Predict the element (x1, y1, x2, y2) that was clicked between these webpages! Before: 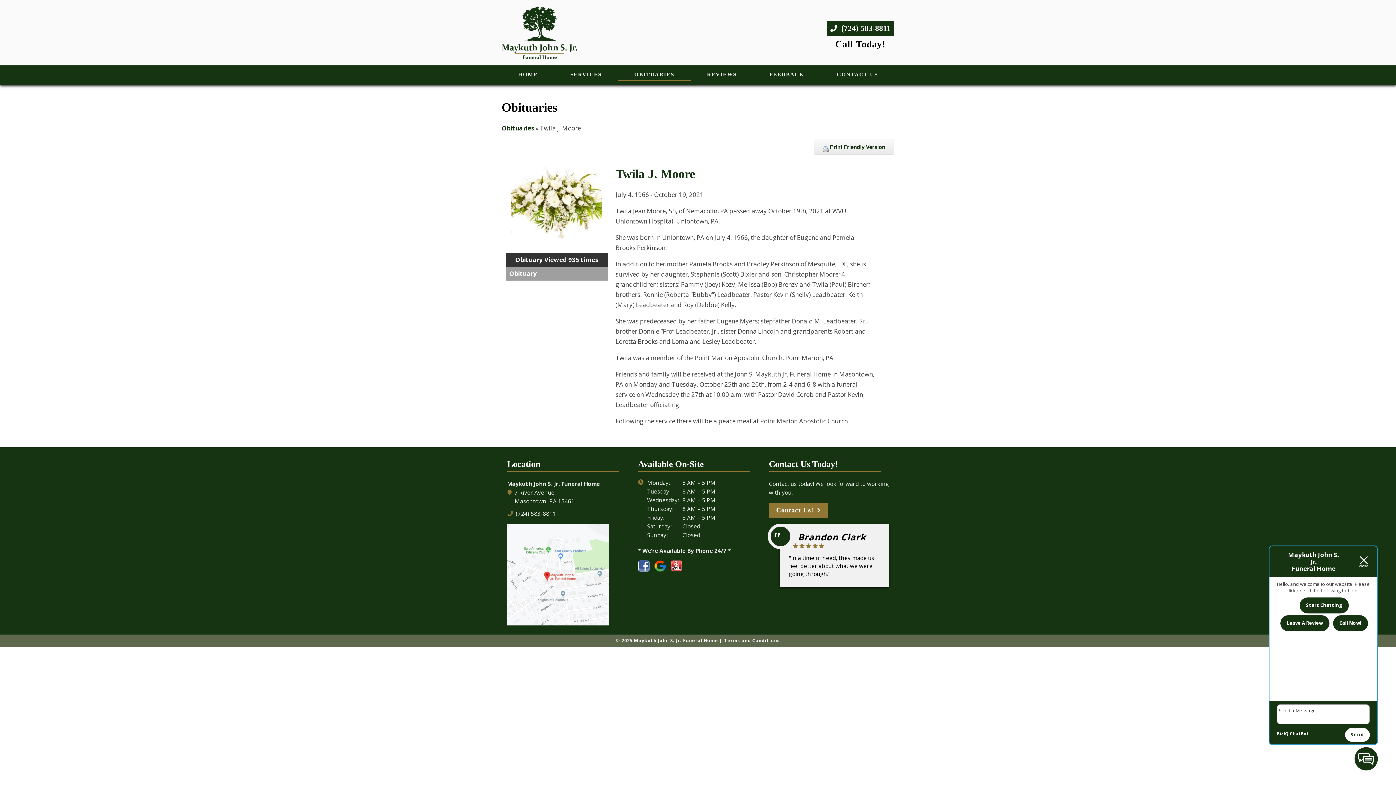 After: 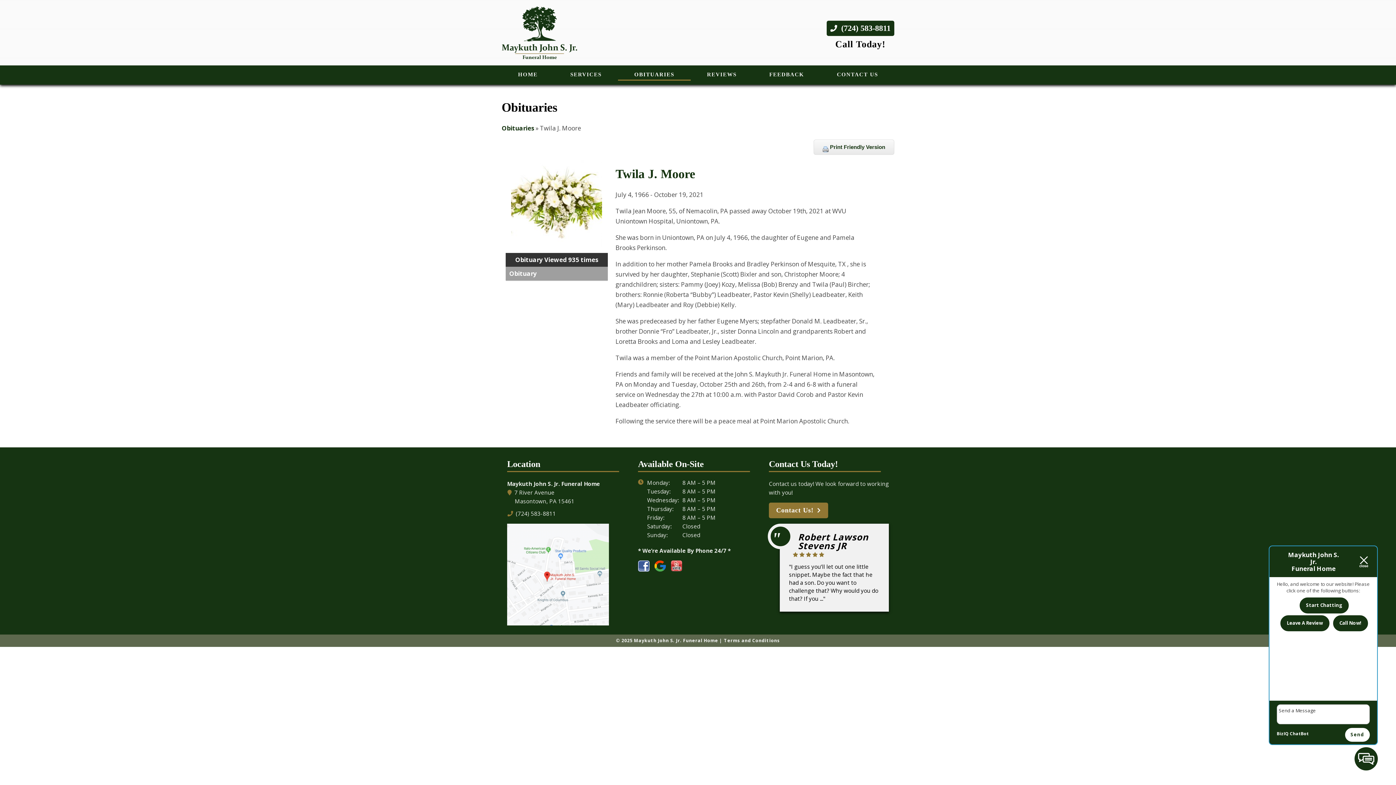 Action: bbox: (670, 564, 682, 571)